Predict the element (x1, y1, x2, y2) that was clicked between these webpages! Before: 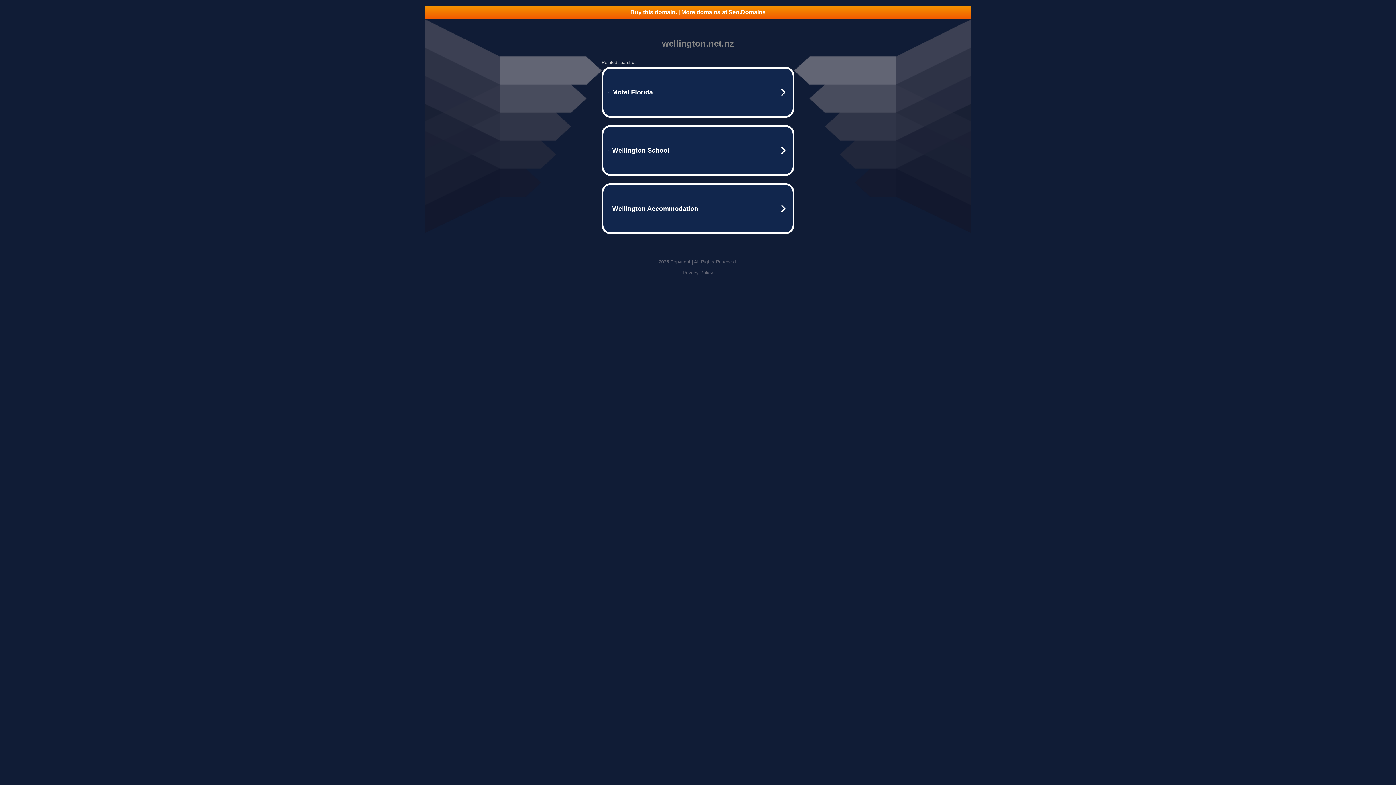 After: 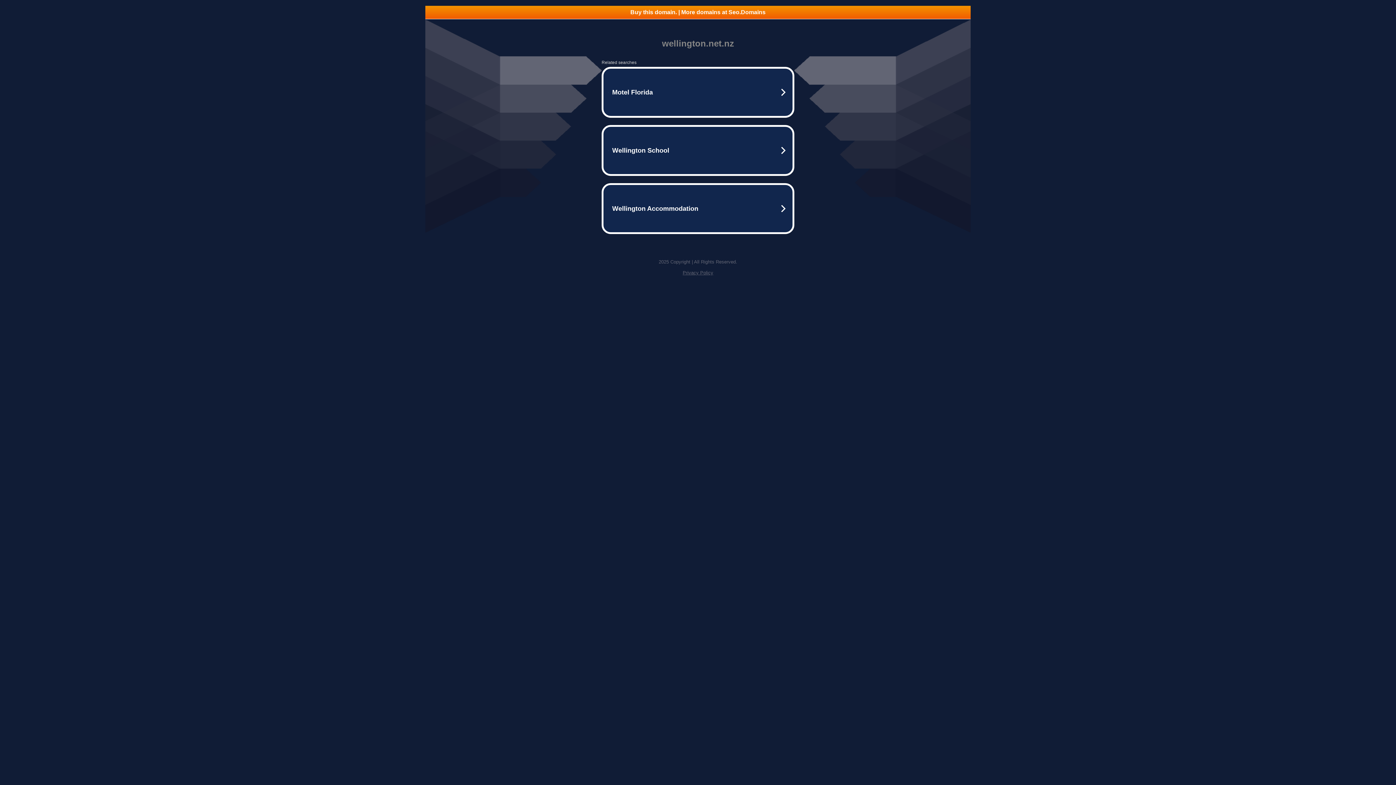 Action: bbox: (682, 270, 713, 275) label: Privacy Policy